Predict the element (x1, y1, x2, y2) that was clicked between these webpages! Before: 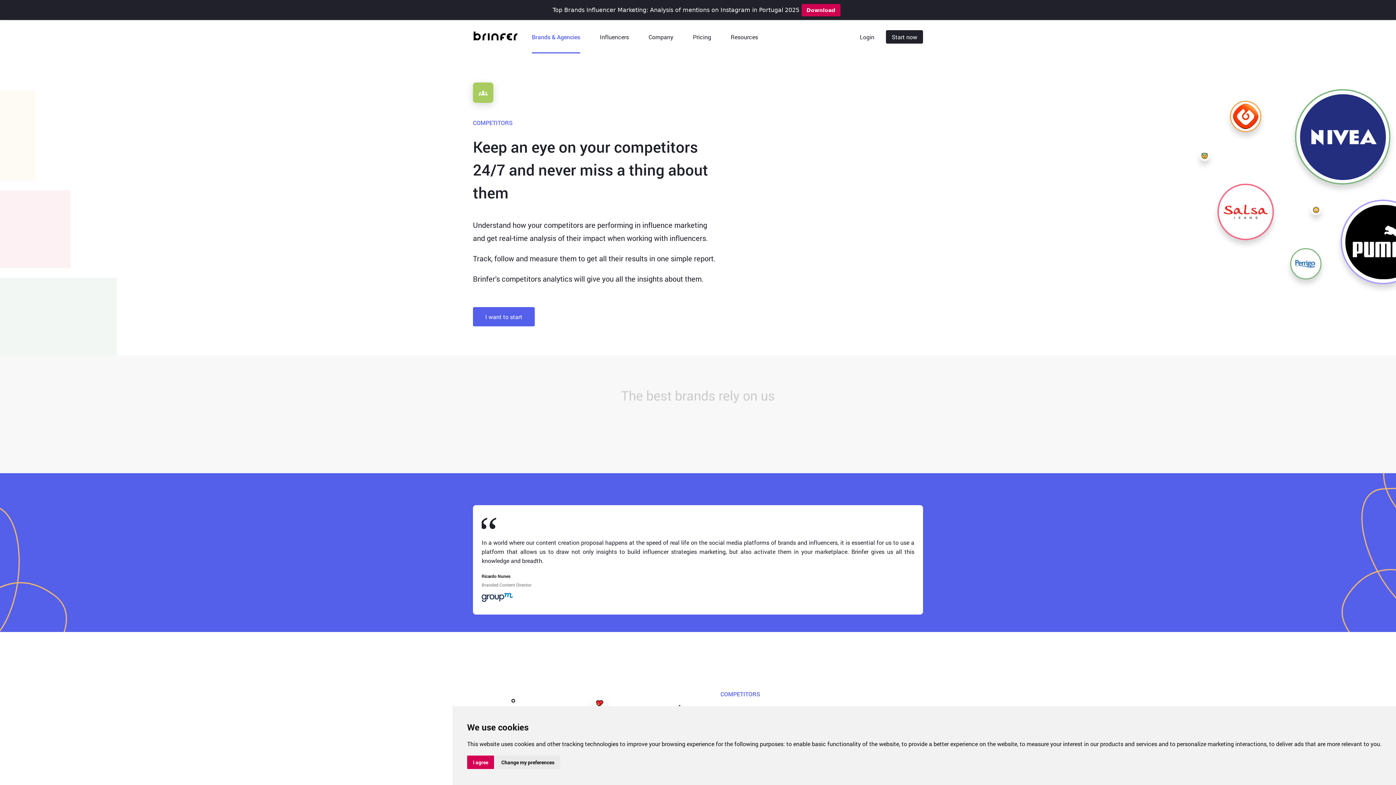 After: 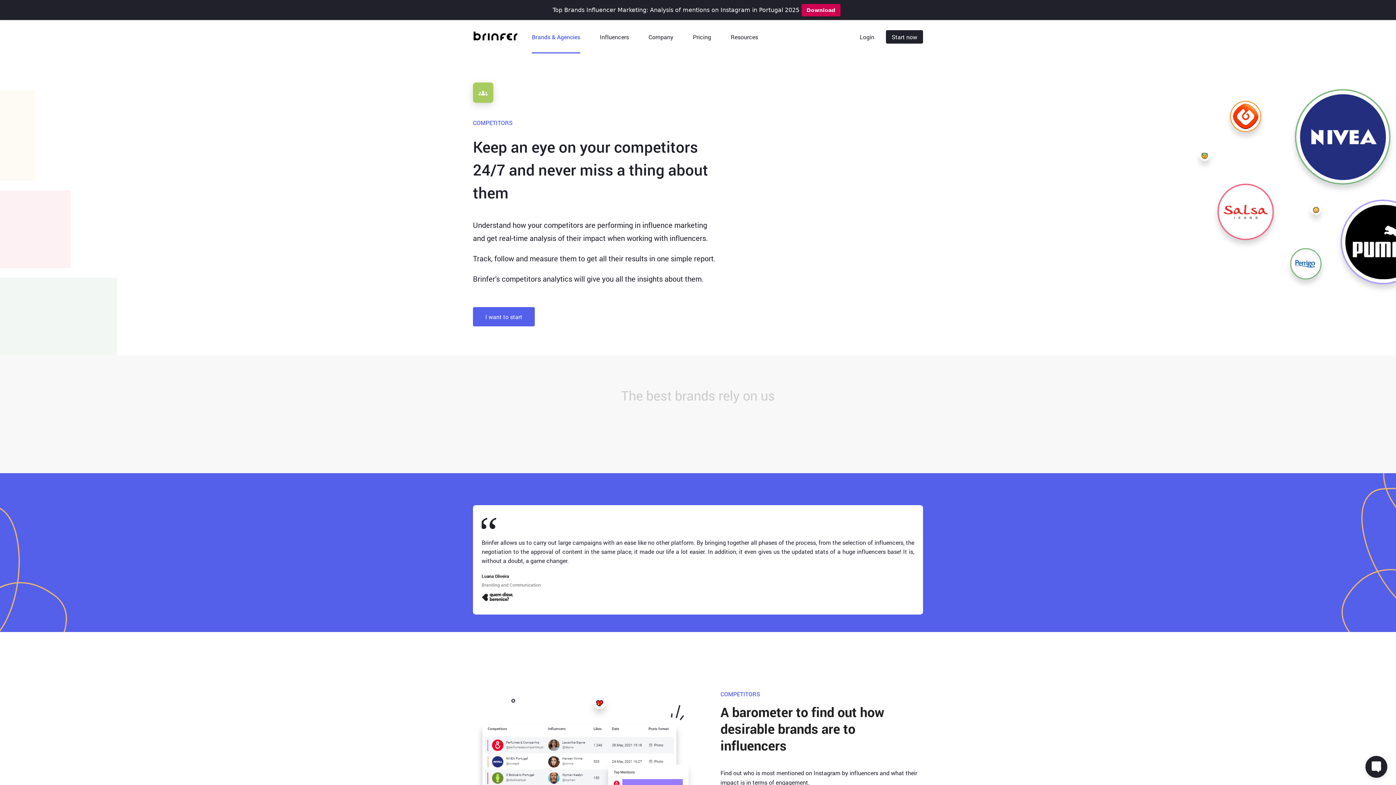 Action: label: I agree bbox: (467, 756, 494, 769)